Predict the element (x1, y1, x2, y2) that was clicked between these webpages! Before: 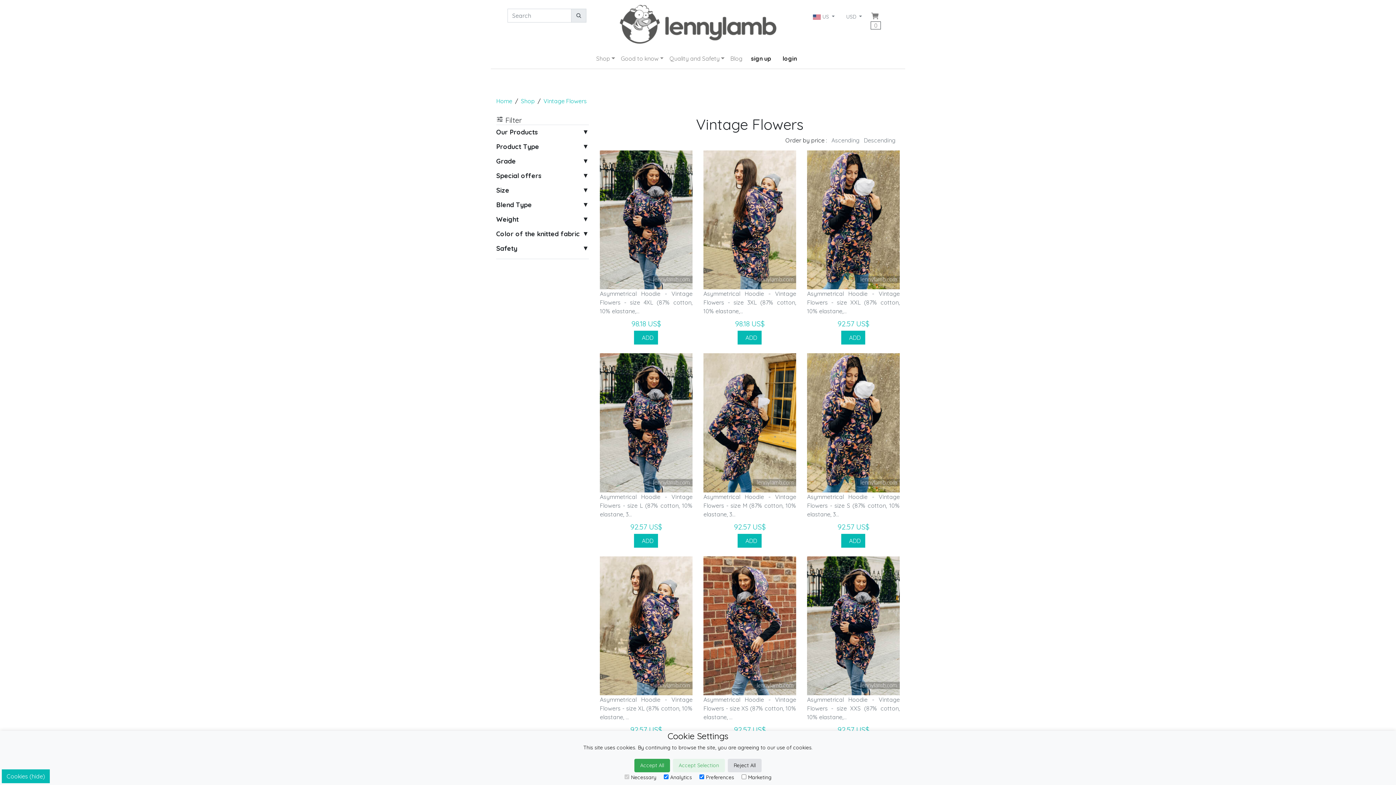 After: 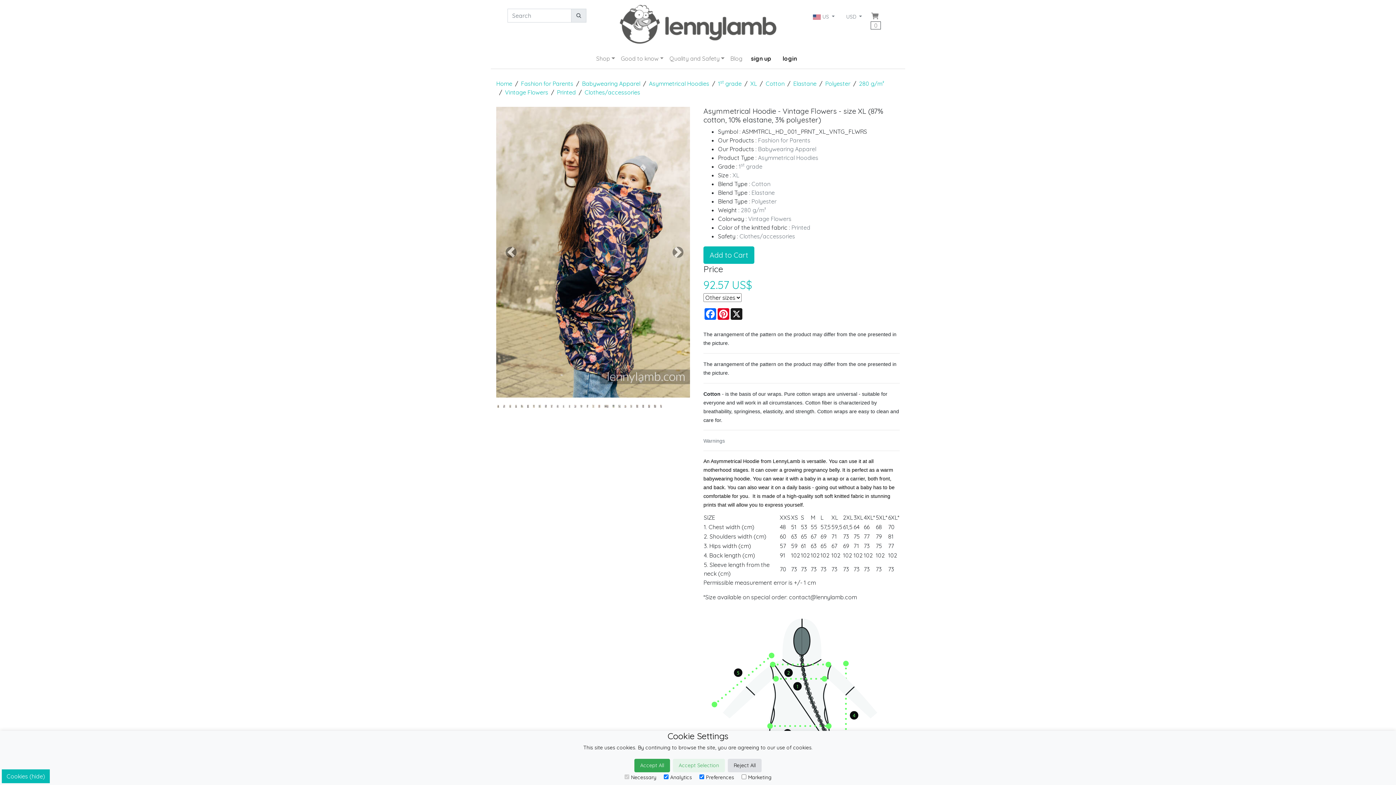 Action: bbox: (600, 556, 692, 735) label: Asymmetrical Hoodie - Vintage Flowers - size XL (87% cotton, 10% elastane, ...
92.57 US$